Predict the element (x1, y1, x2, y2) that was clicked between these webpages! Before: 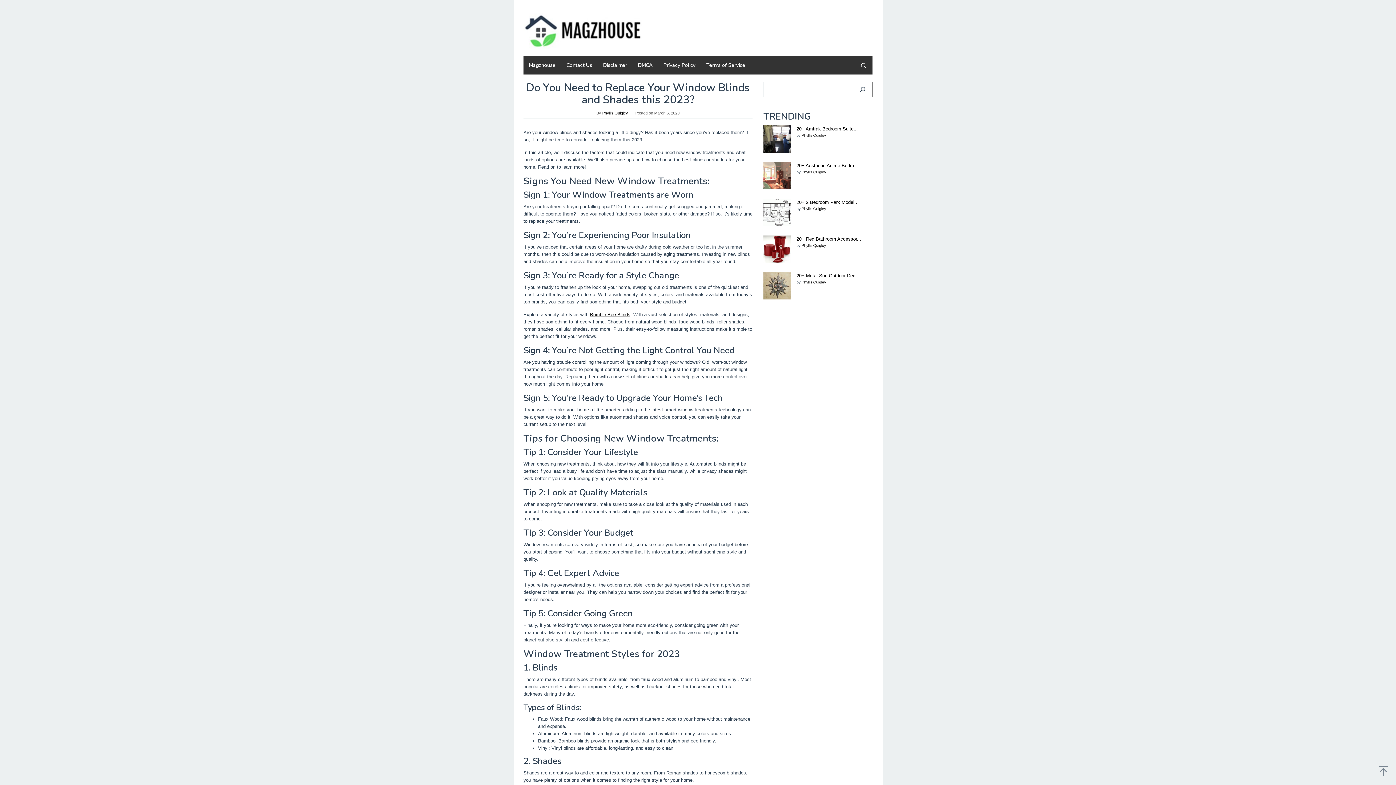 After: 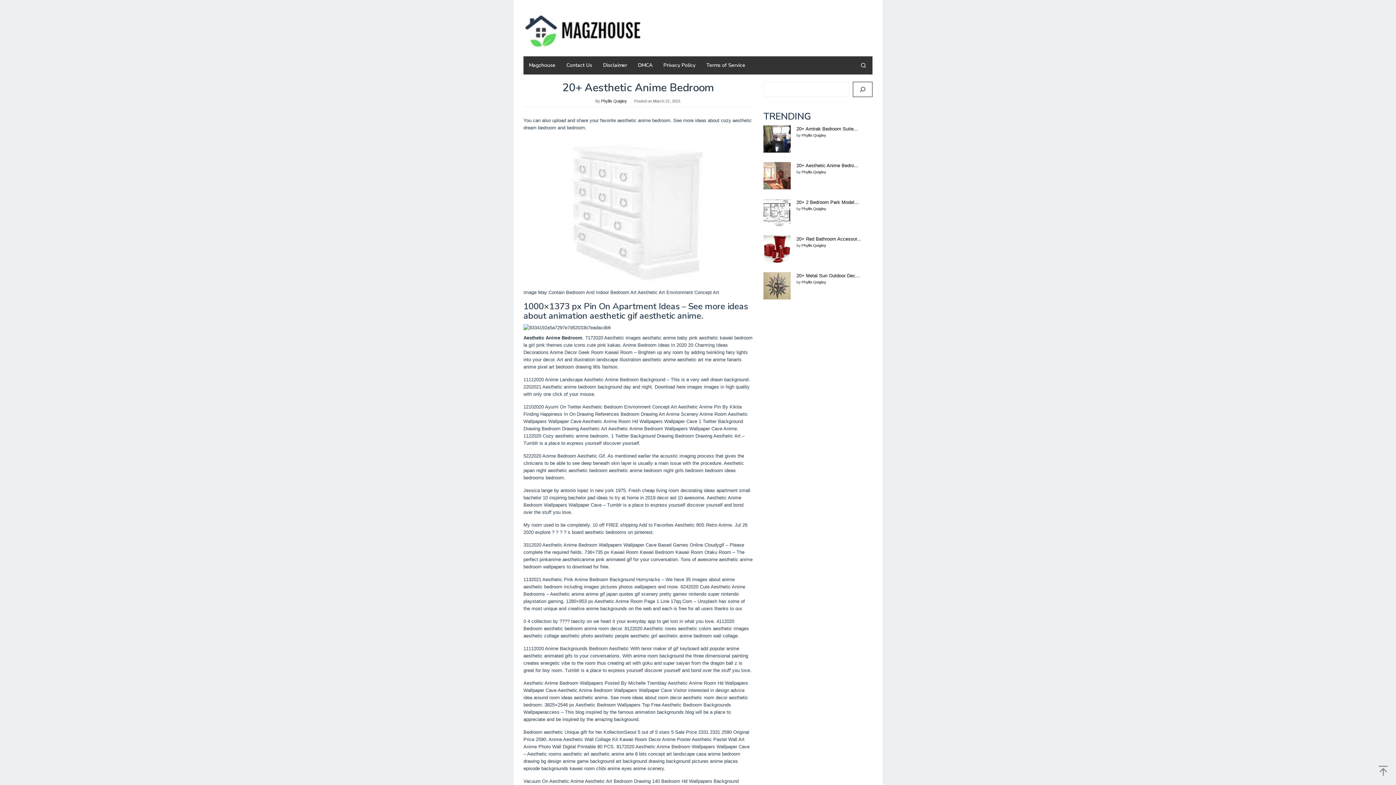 Action: label: 20+ Aesthetic Anime Bedro... bbox: (796, 162, 858, 168)